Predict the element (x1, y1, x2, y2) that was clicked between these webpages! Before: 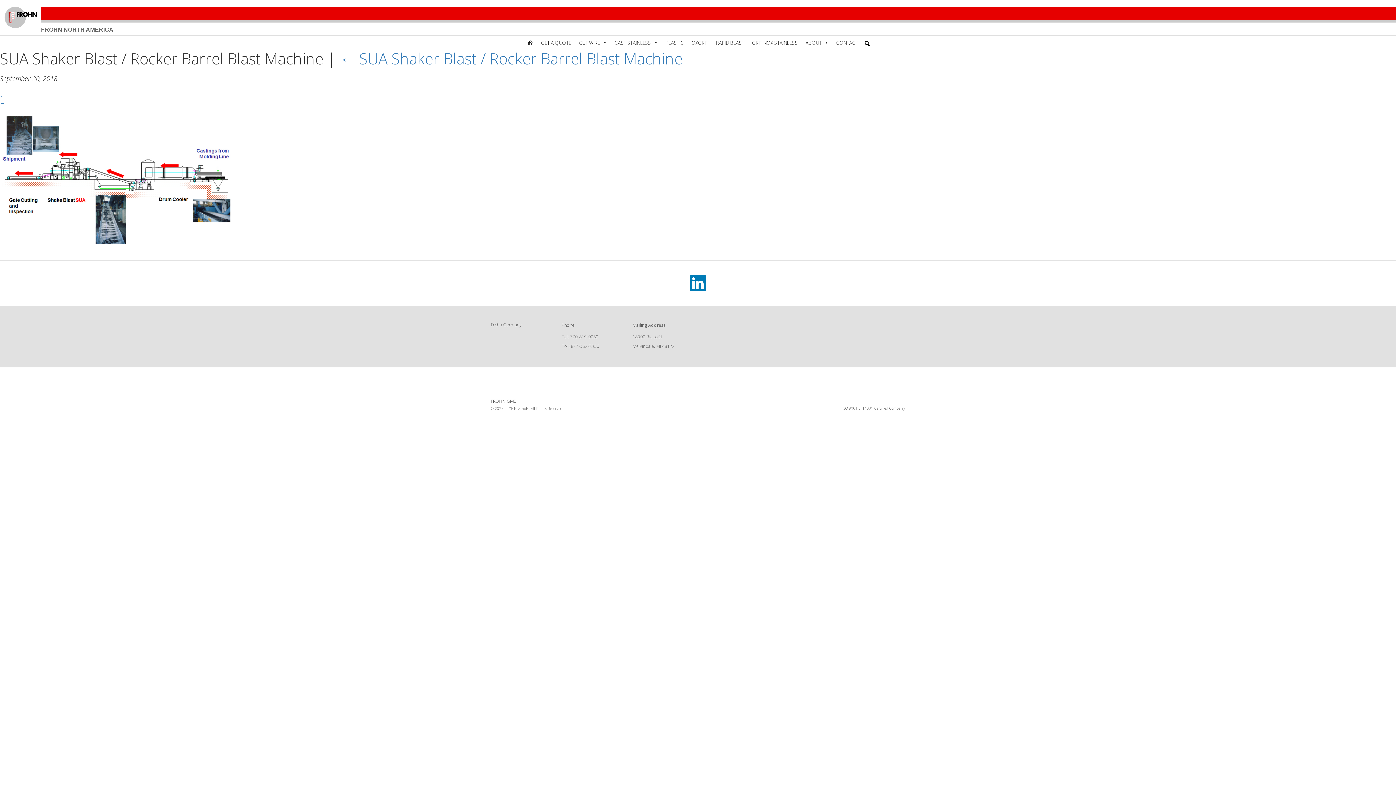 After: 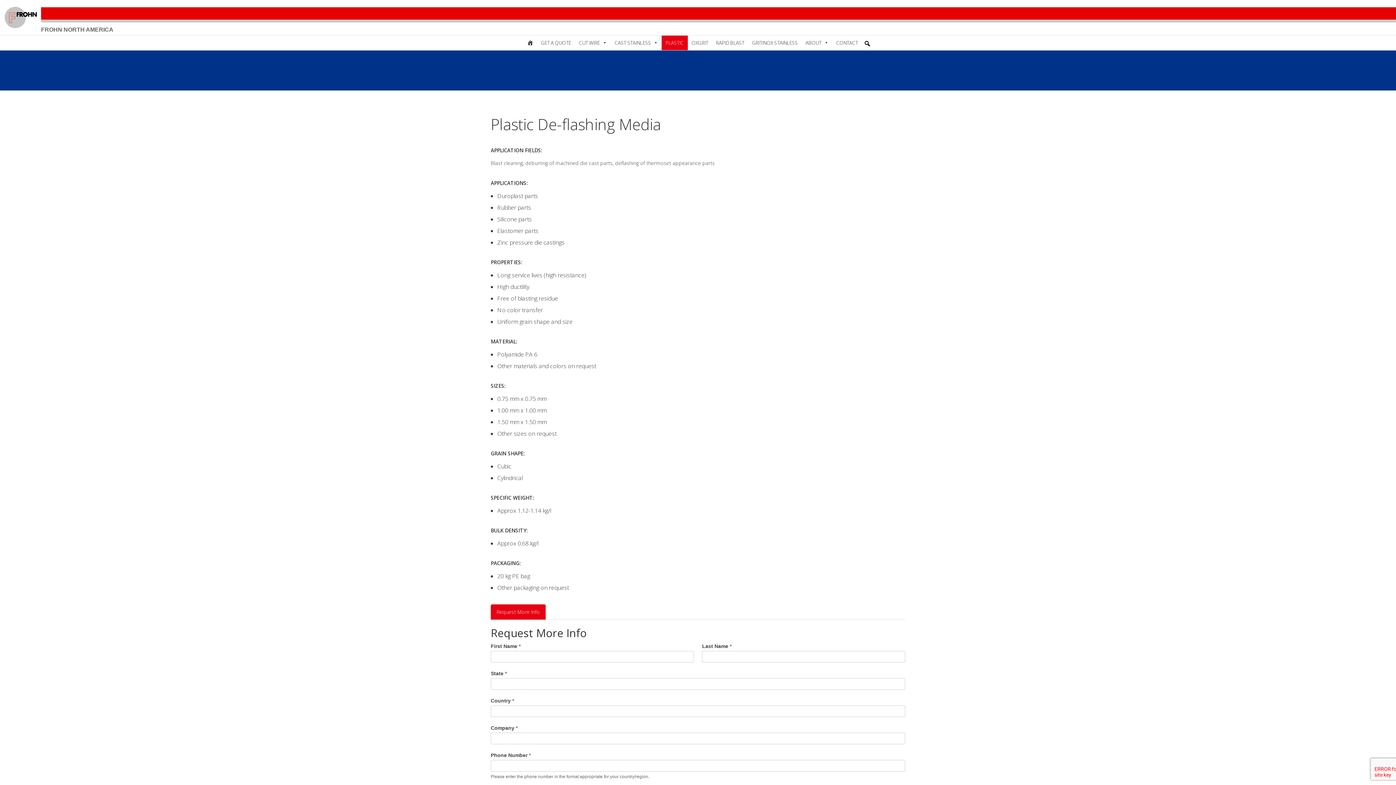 Action: bbox: (661, 35, 687, 50) label: PLASTIC